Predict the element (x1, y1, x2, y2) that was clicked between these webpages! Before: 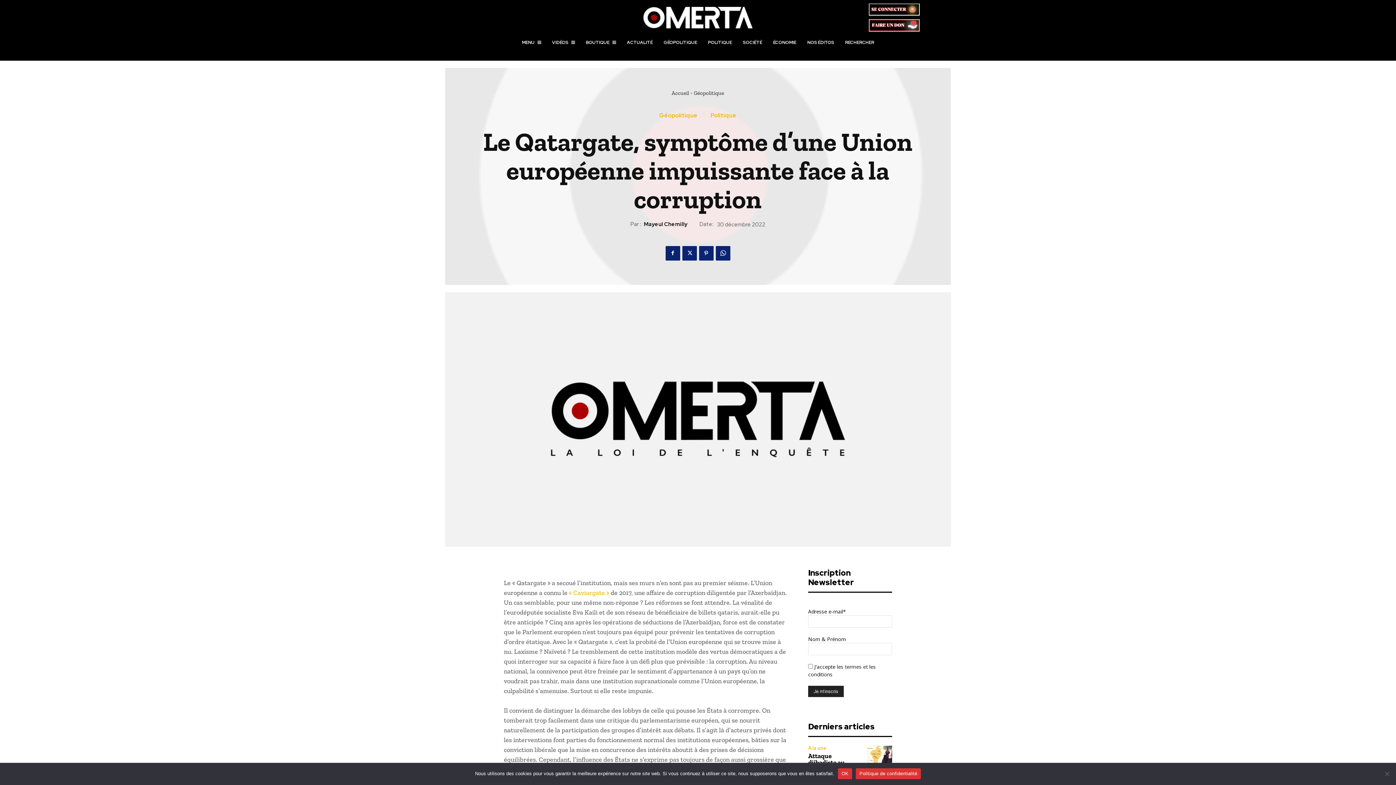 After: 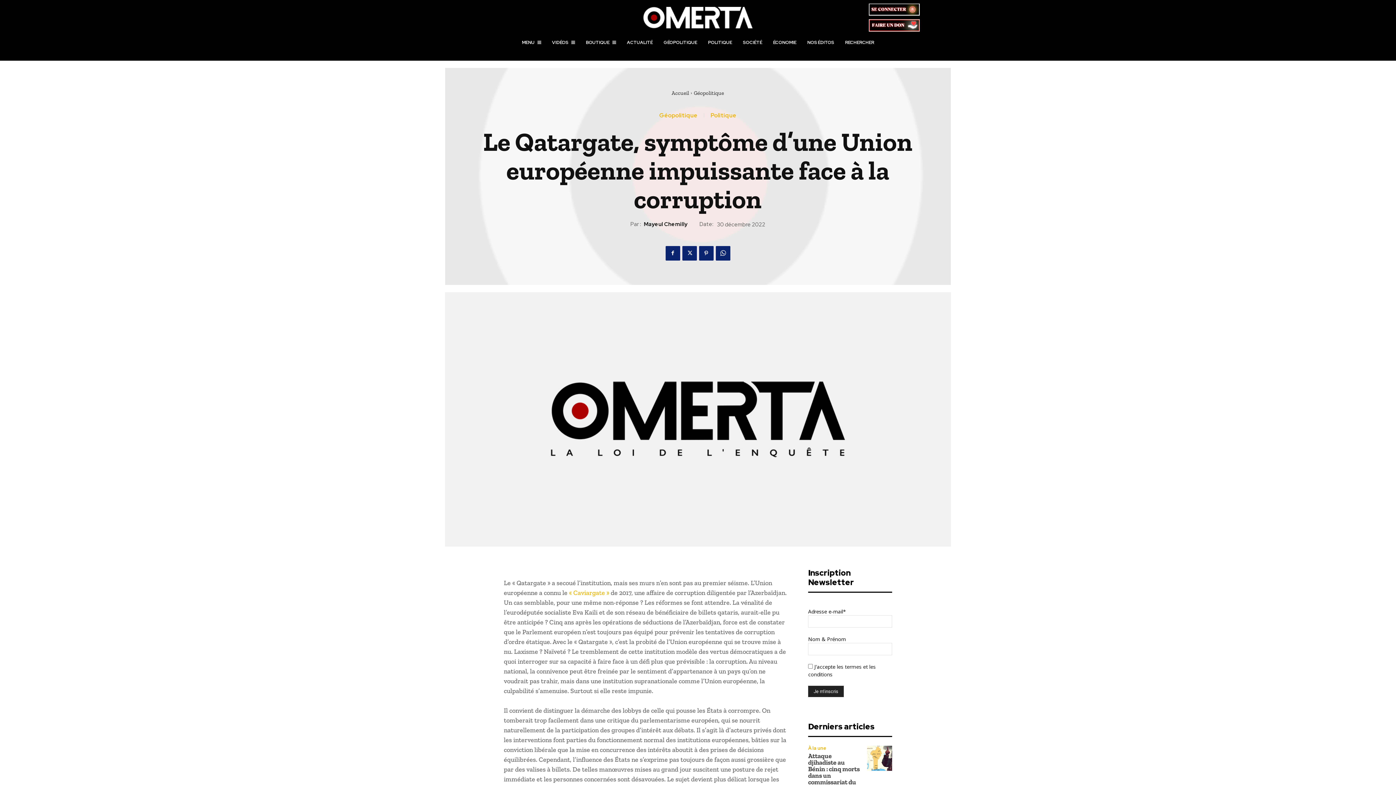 Action: label: OK bbox: (838, 768, 852, 779)